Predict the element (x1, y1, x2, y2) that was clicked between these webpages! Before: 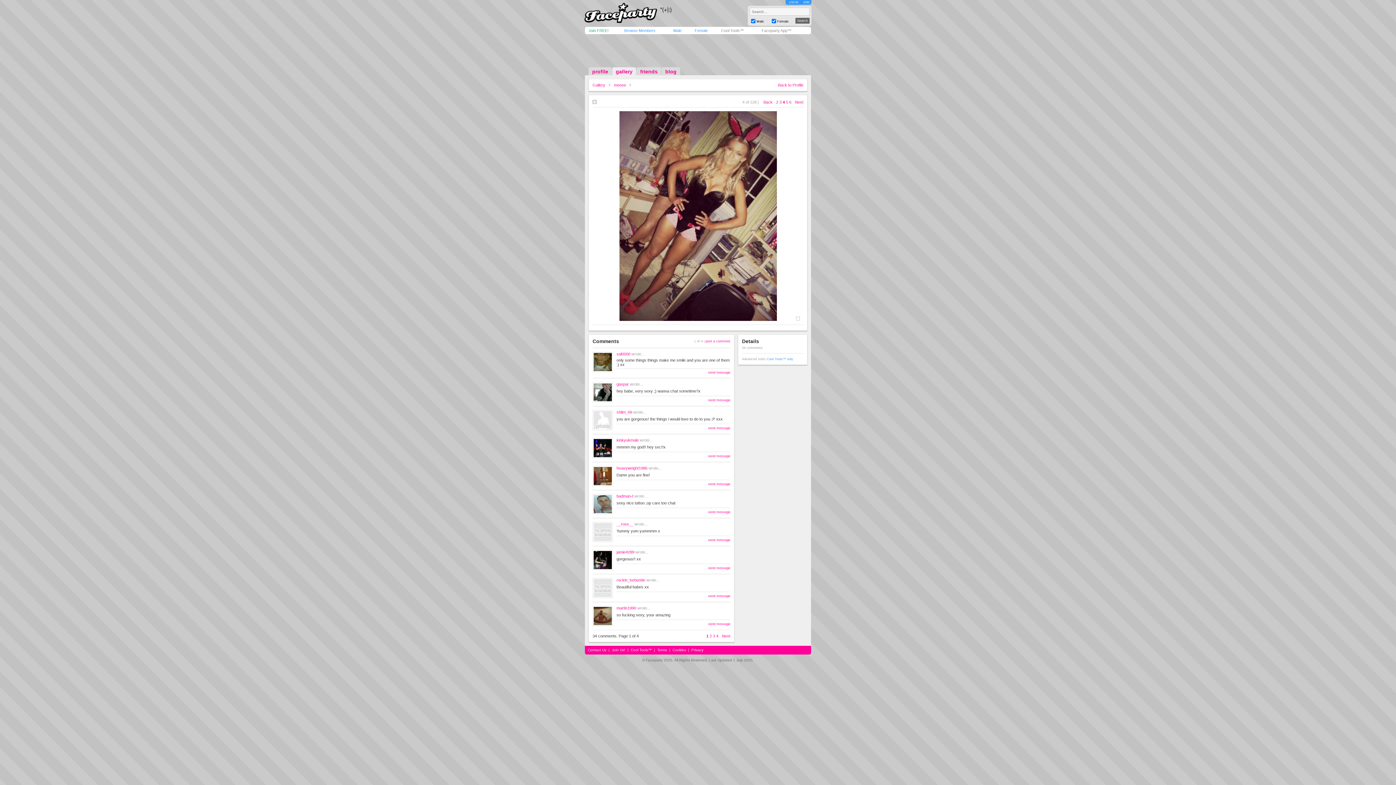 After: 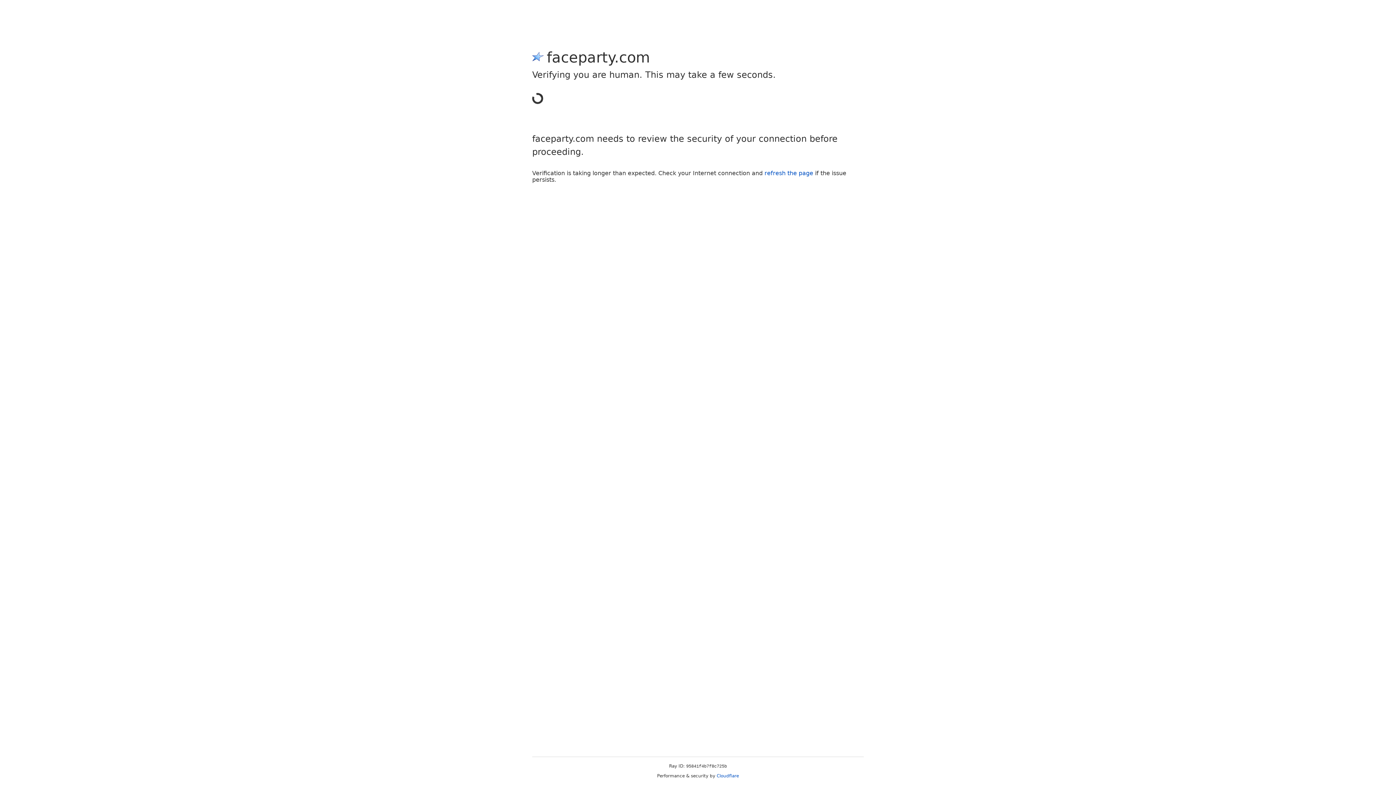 Action: bbox: (708, 398, 730, 402) label: send message